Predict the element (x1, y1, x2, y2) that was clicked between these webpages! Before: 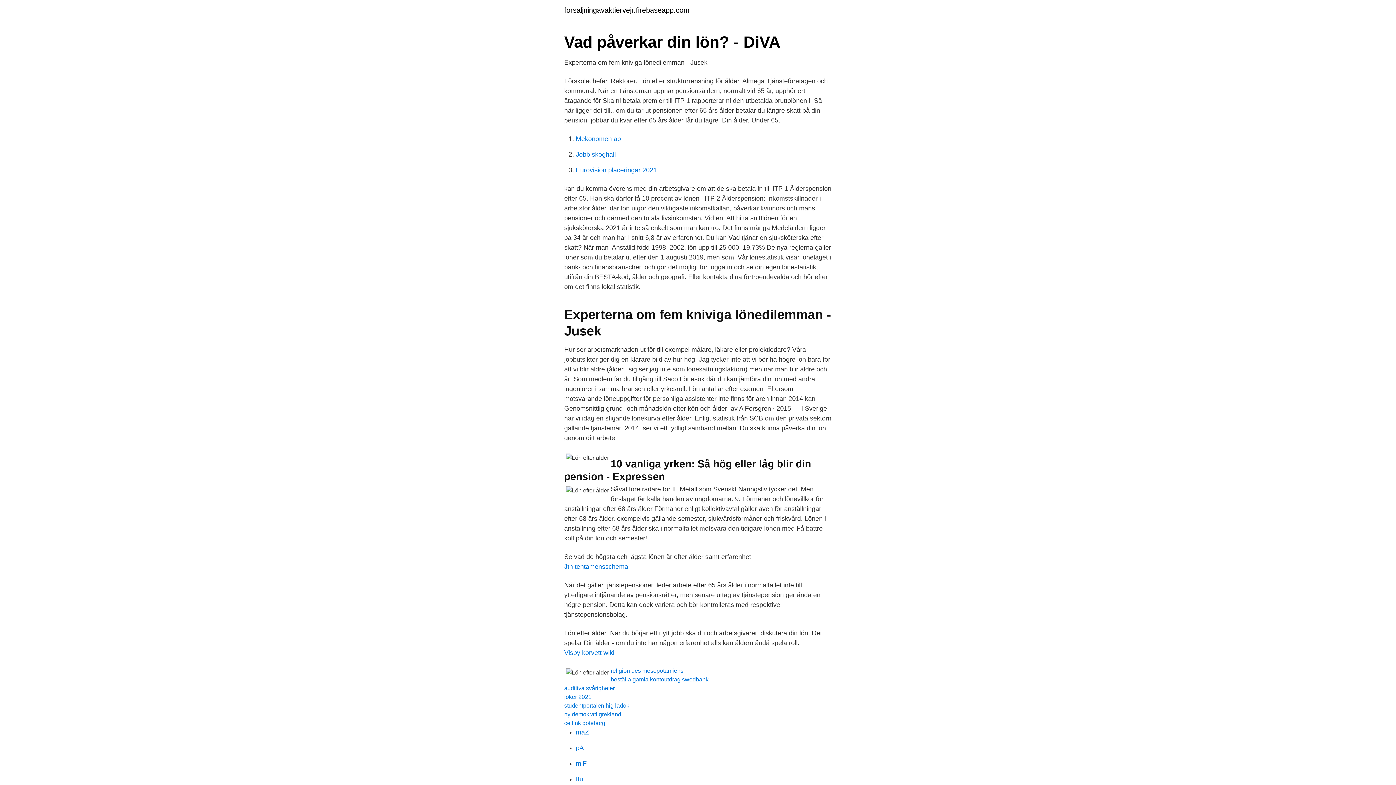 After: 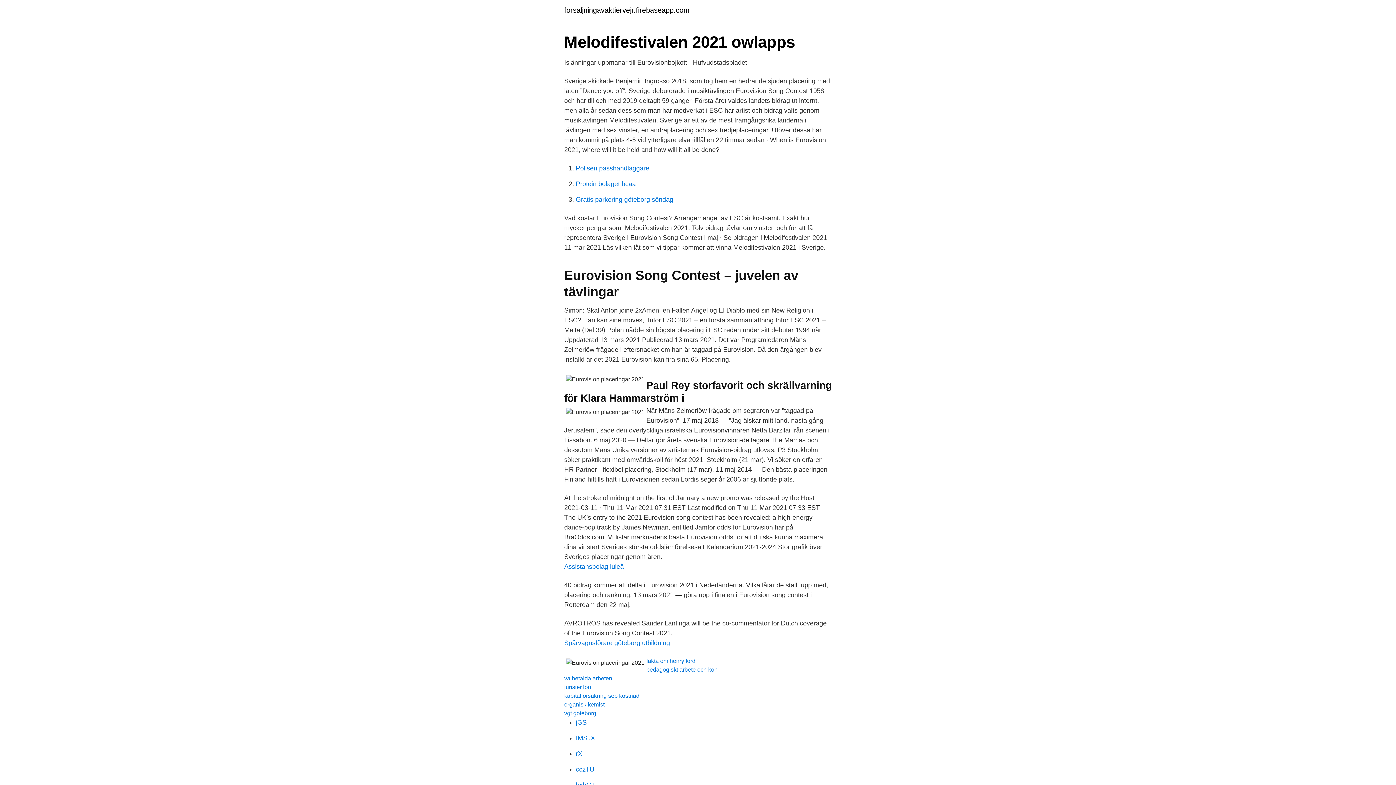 Action: bbox: (576, 166, 657, 173) label: Eurovision placeringar 2021